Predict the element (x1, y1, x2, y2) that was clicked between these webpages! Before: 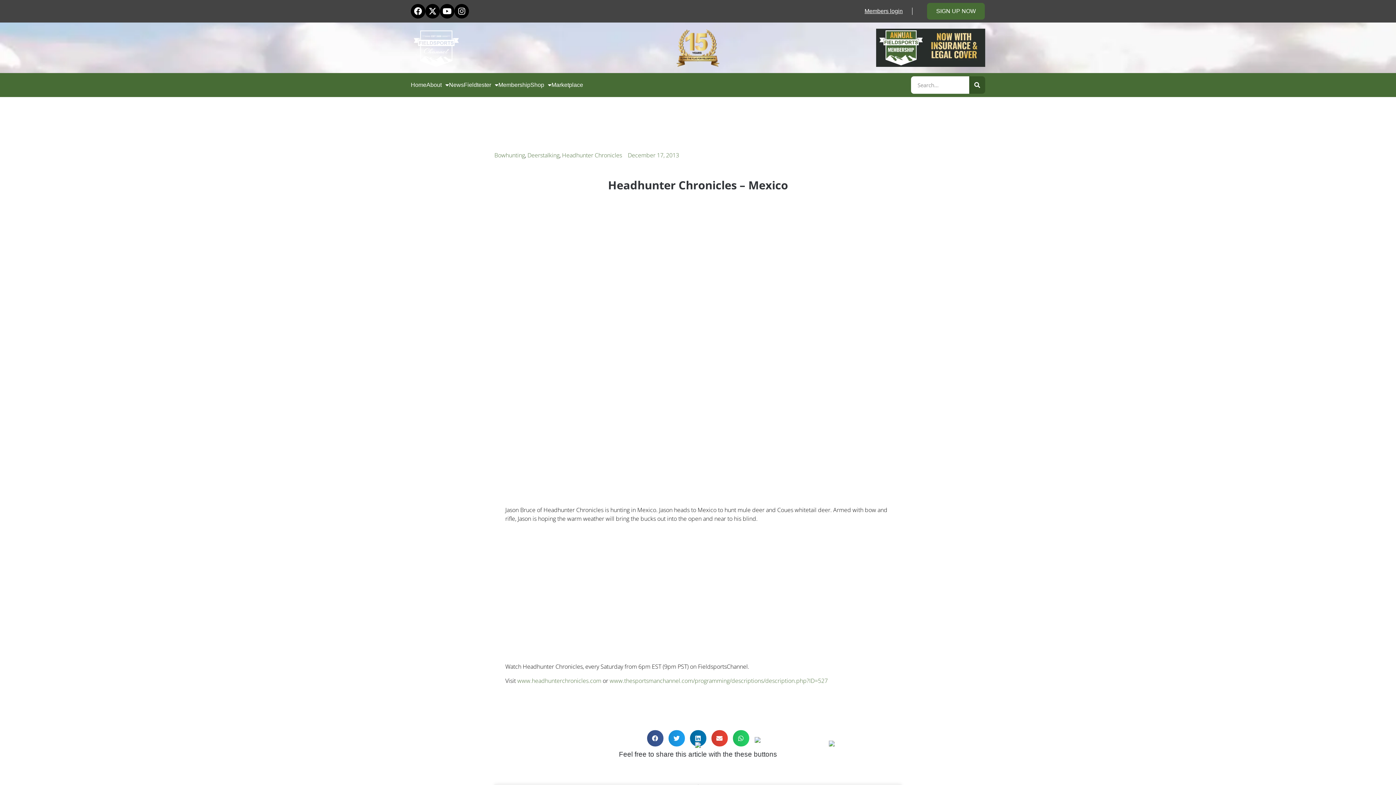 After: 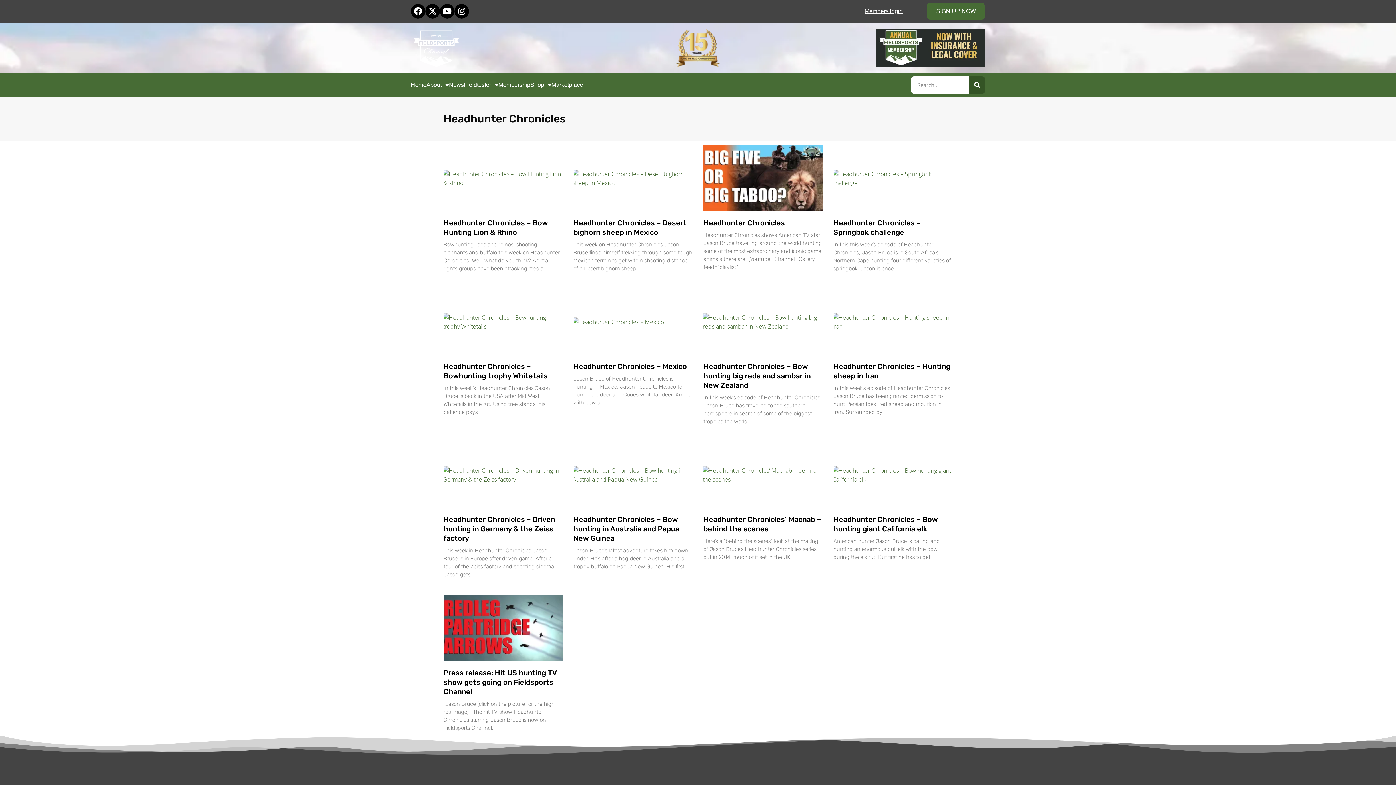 Action: label: Headhunter Chronicles bbox: (562, 151, 622, 159)